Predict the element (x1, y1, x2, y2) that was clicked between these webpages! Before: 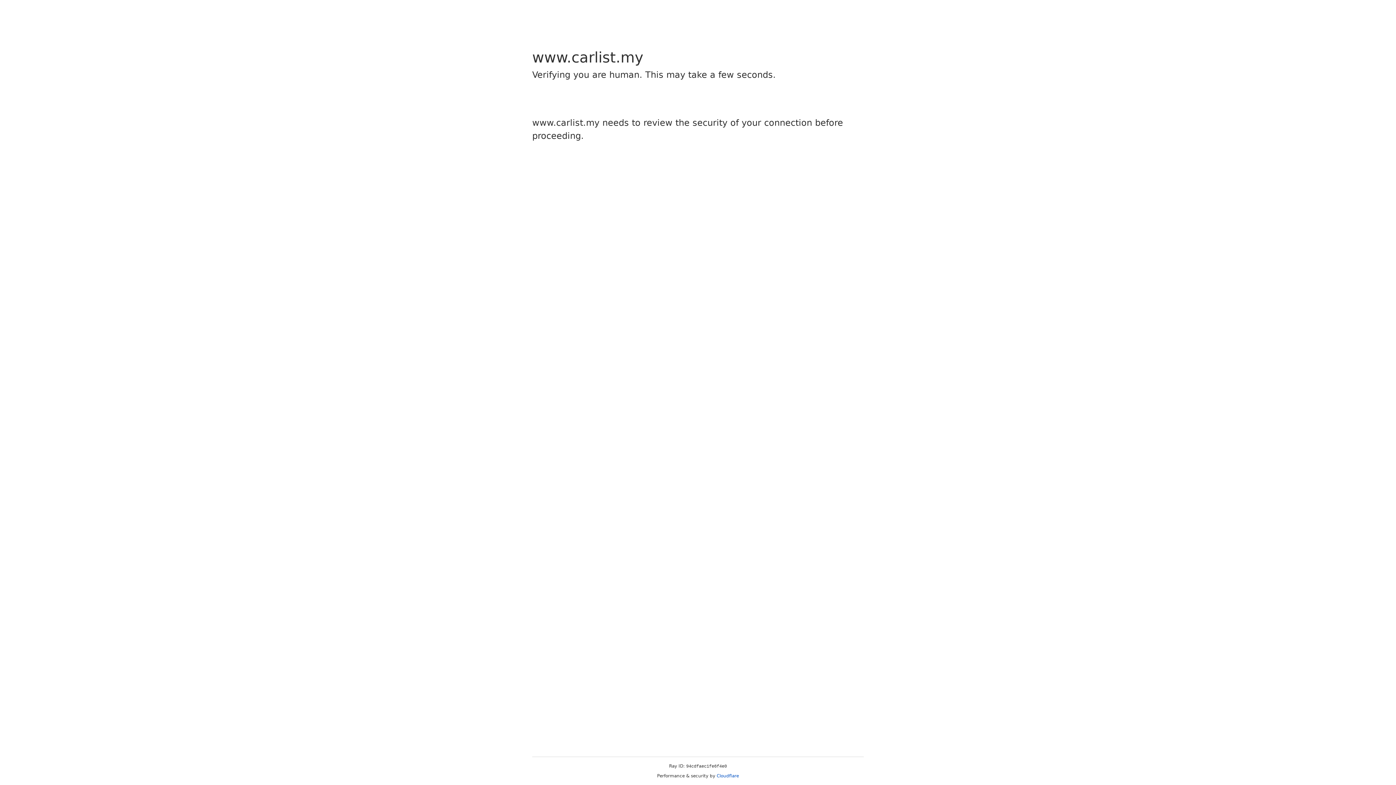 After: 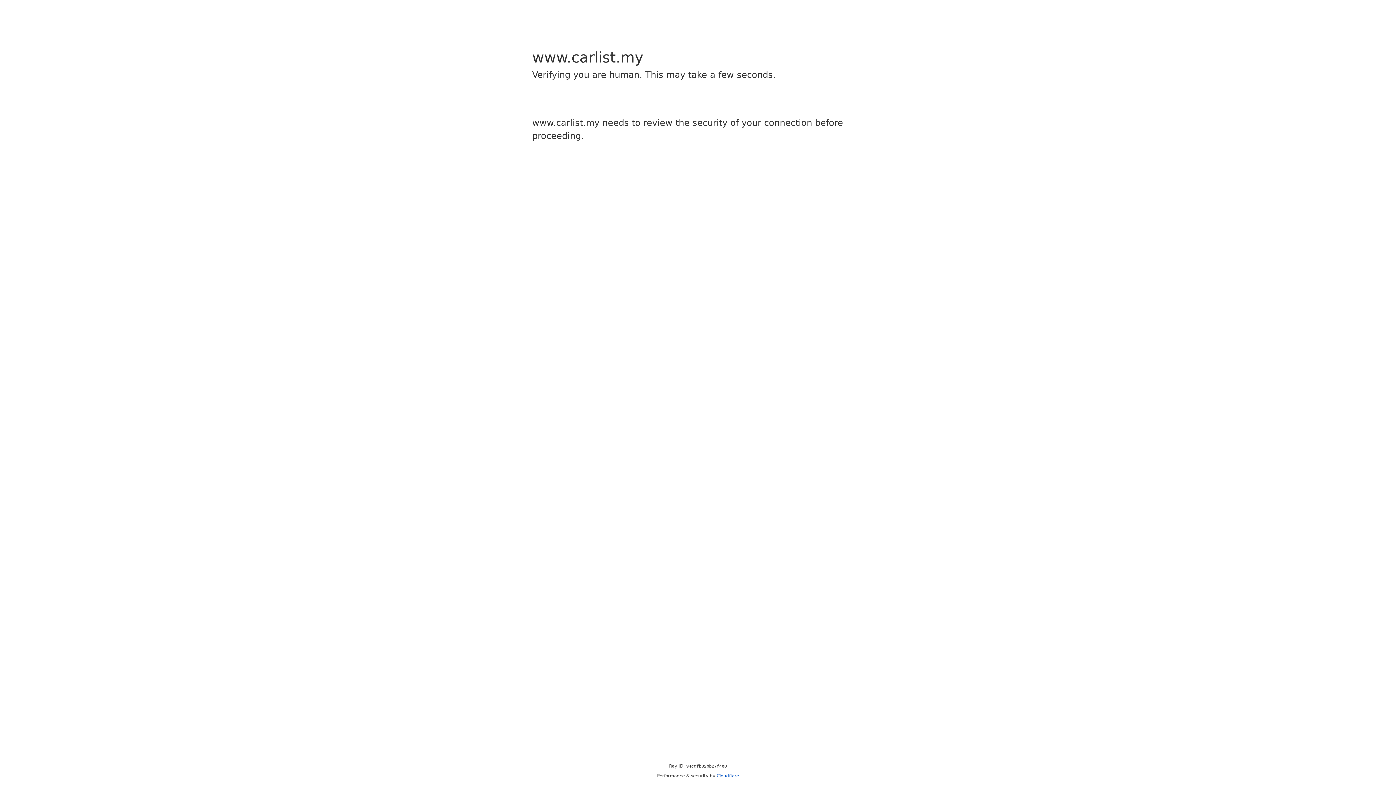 Action: label: Cloudflare bbox: (716, 773, 739, 778)